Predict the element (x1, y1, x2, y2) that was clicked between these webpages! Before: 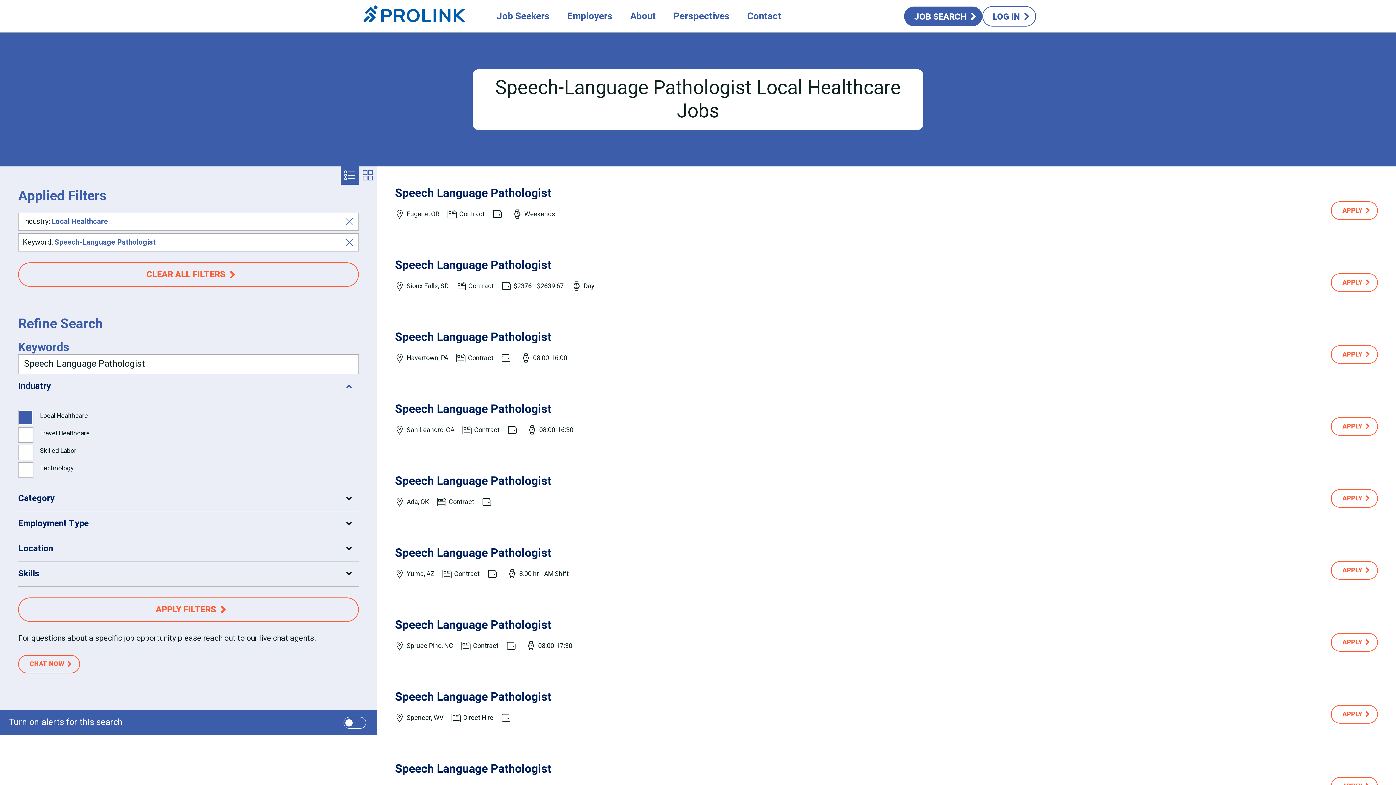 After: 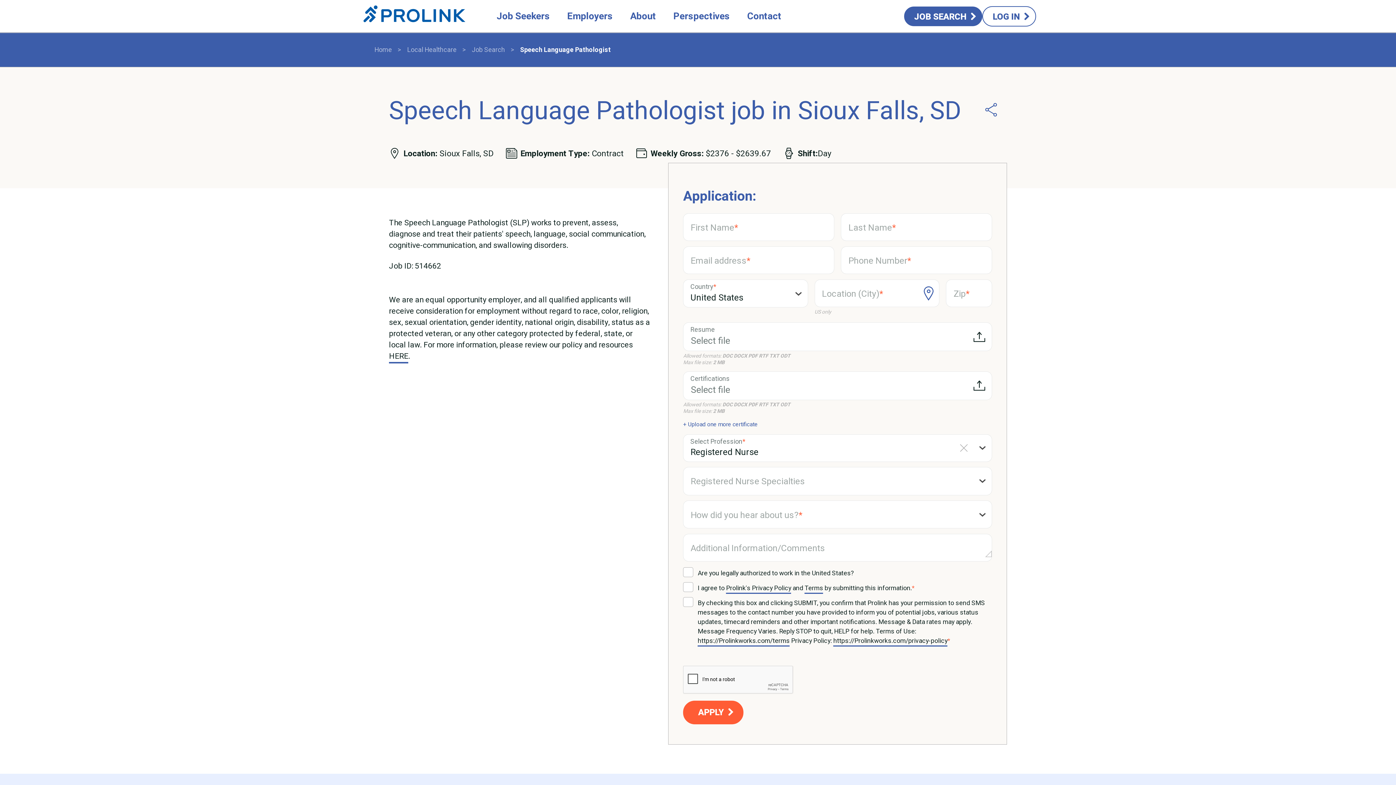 Action: bbox: (1331, 273, 1378, 292) label: APPLY